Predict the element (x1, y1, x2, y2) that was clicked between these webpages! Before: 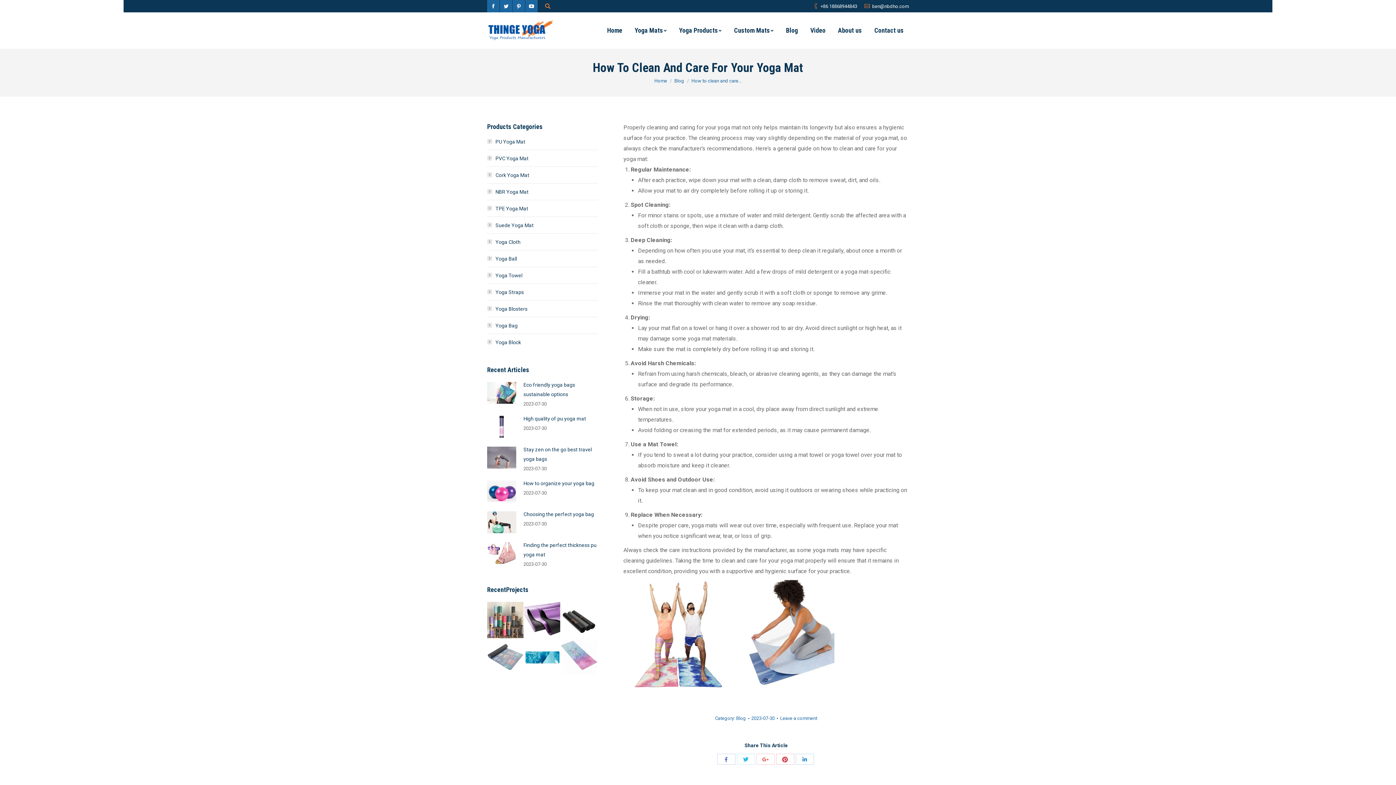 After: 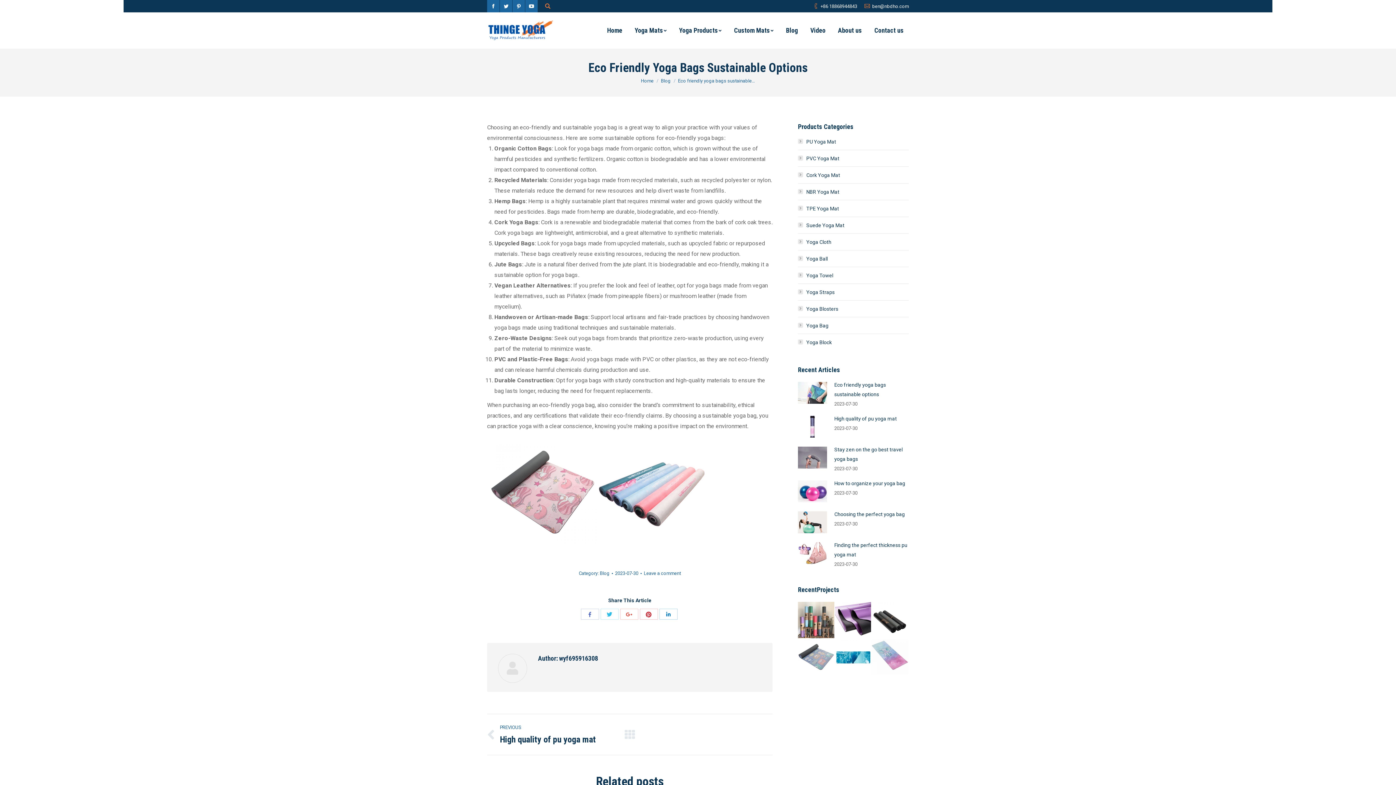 Action: label: Eco friendly yoga bags sustainable options bbox: (523, 380, 598, 399)